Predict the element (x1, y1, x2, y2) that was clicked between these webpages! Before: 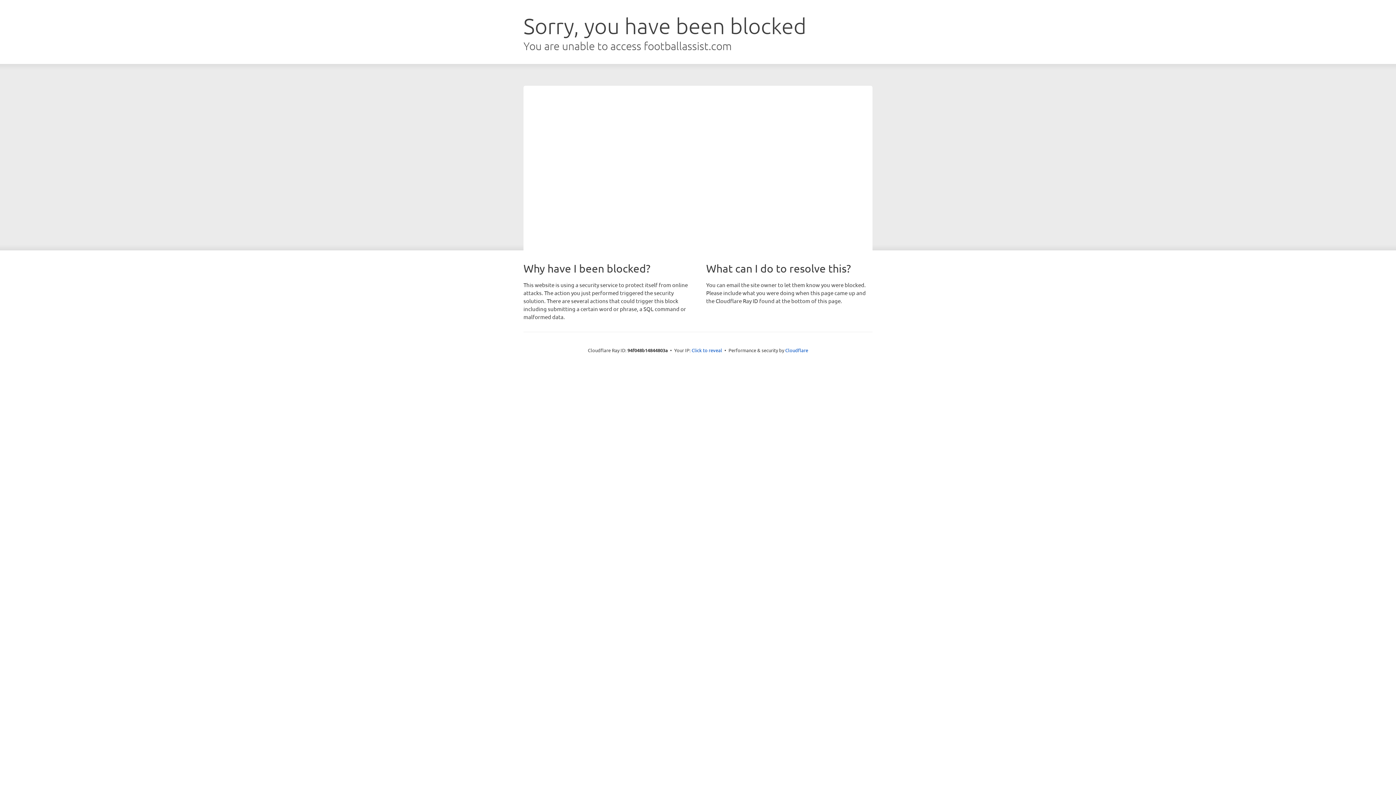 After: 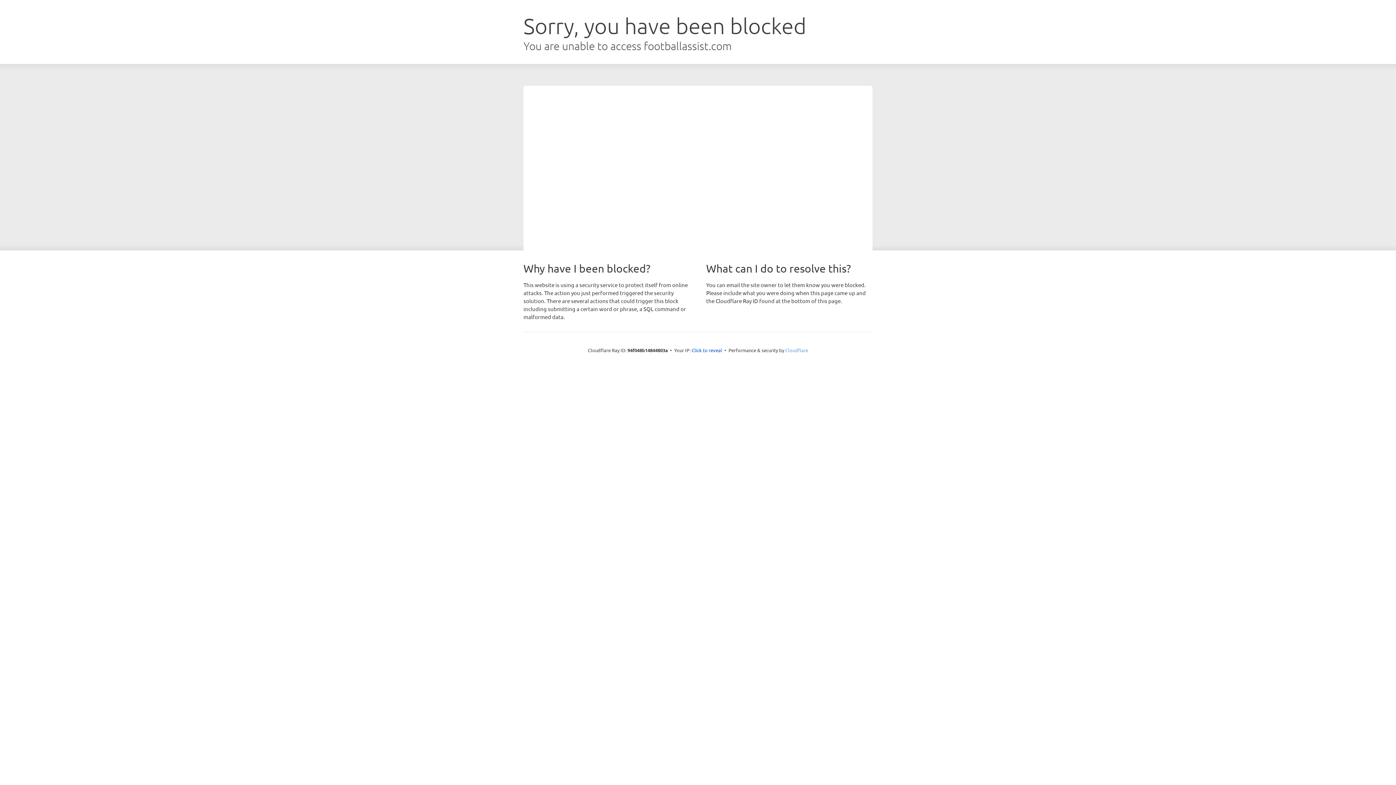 Action: label: Cloudflare bbox: (785, 347, 808, 353)